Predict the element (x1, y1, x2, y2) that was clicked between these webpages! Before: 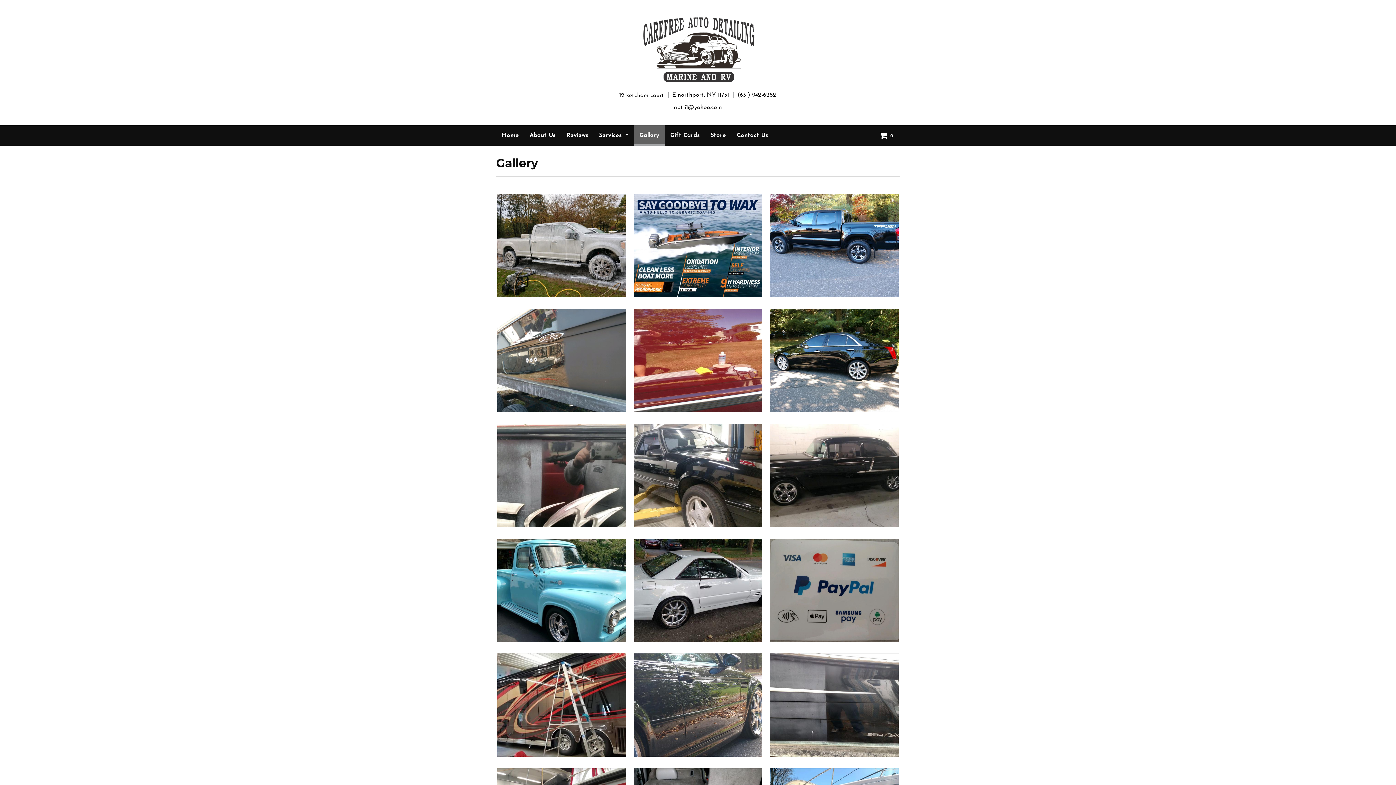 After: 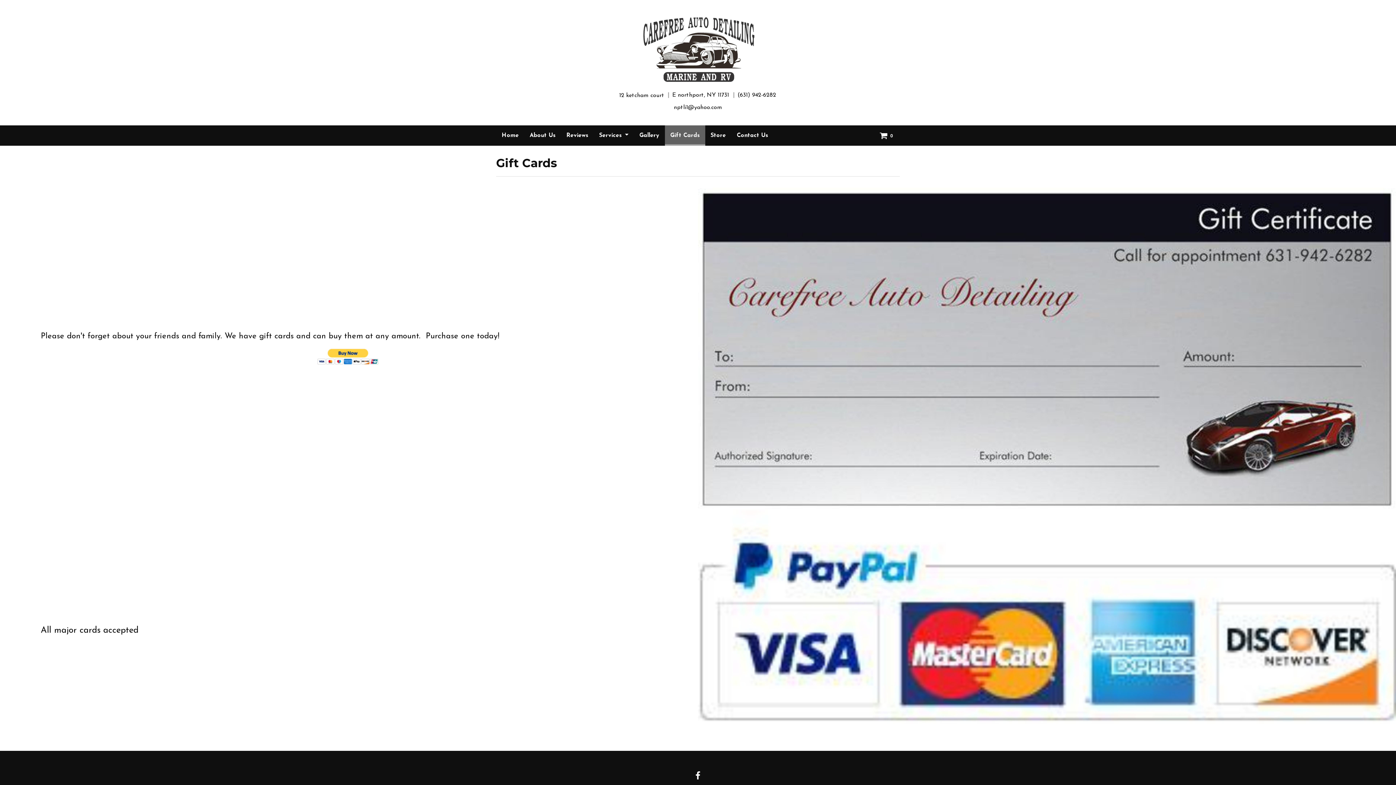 Action: label: Gift Cards bbox: (664, 125, 705, 145)